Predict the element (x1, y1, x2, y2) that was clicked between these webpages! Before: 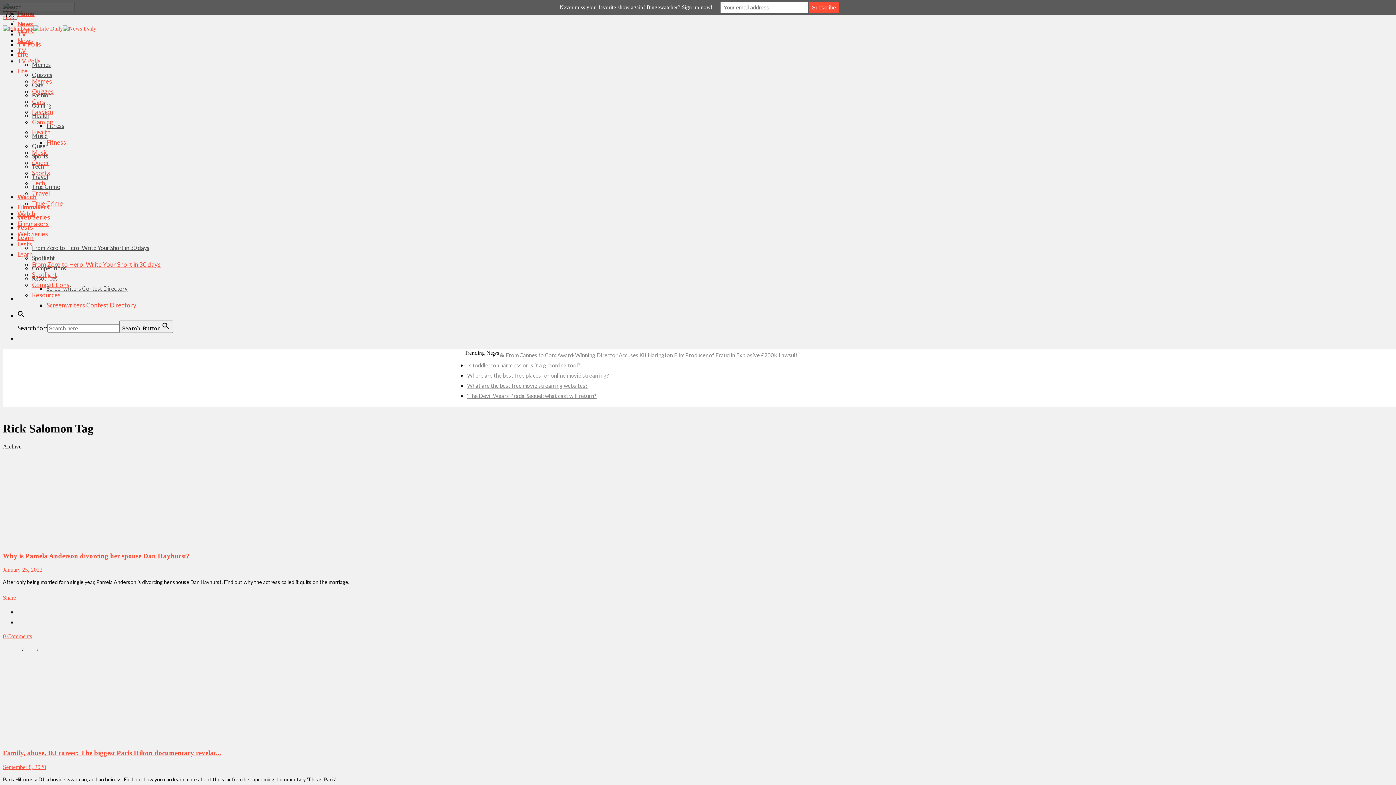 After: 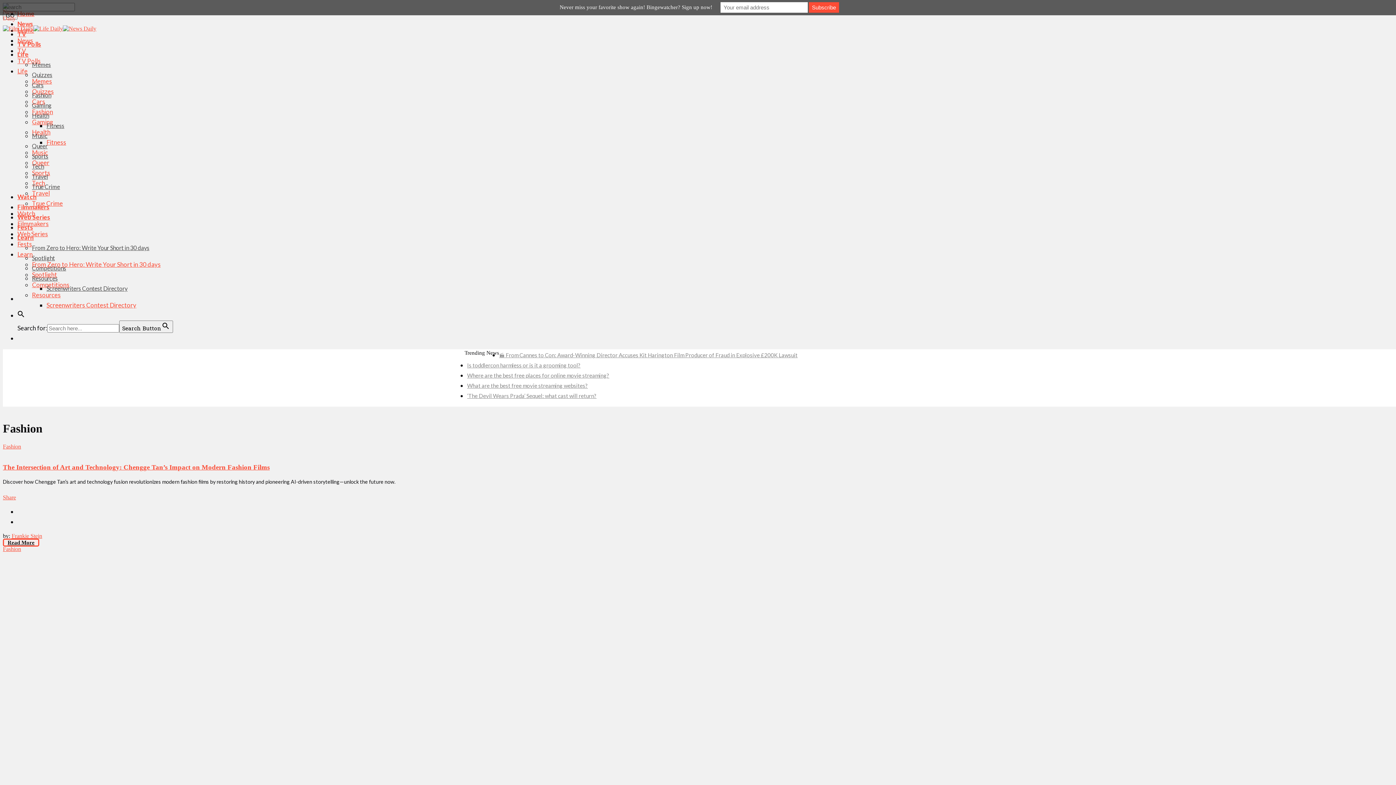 Action: label: Fashion bbox: (32, 91, 51, 98)